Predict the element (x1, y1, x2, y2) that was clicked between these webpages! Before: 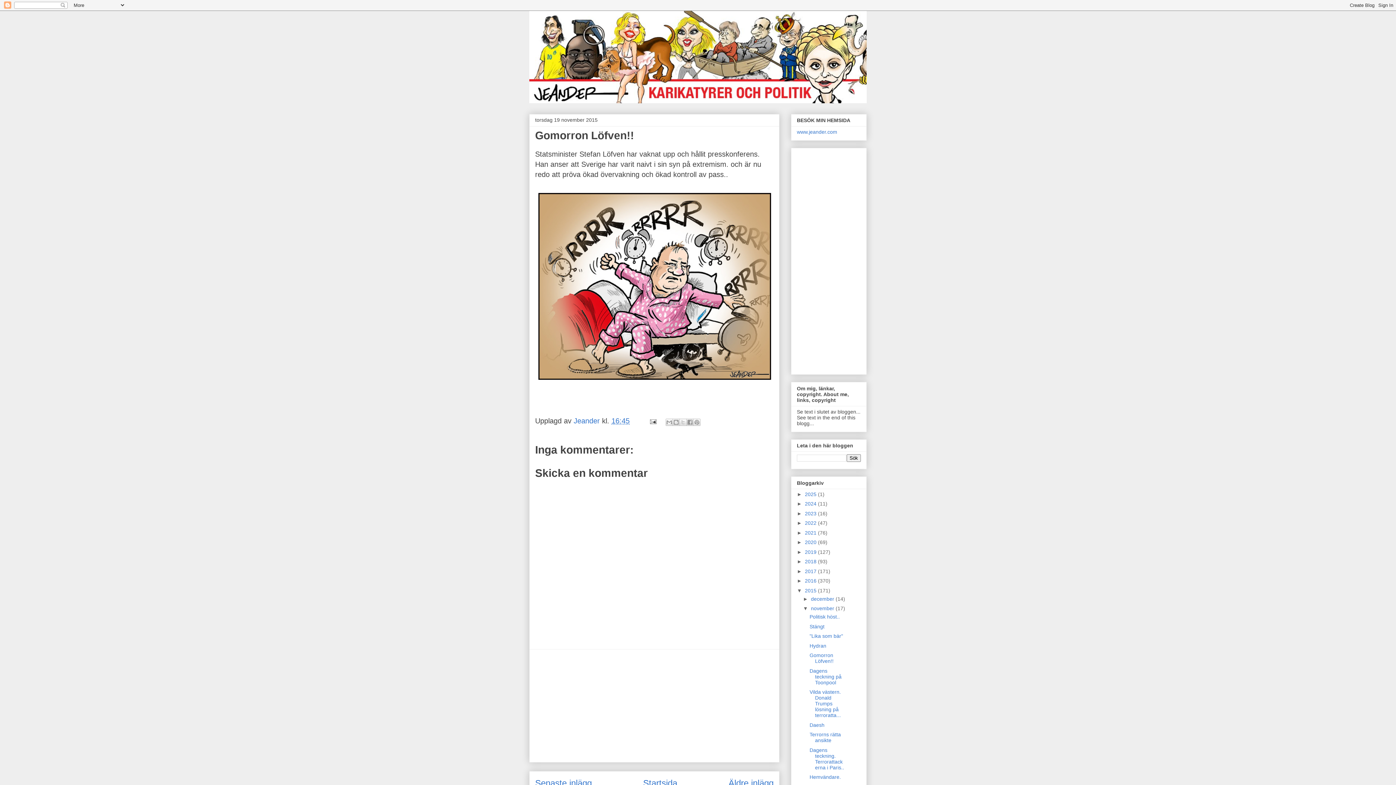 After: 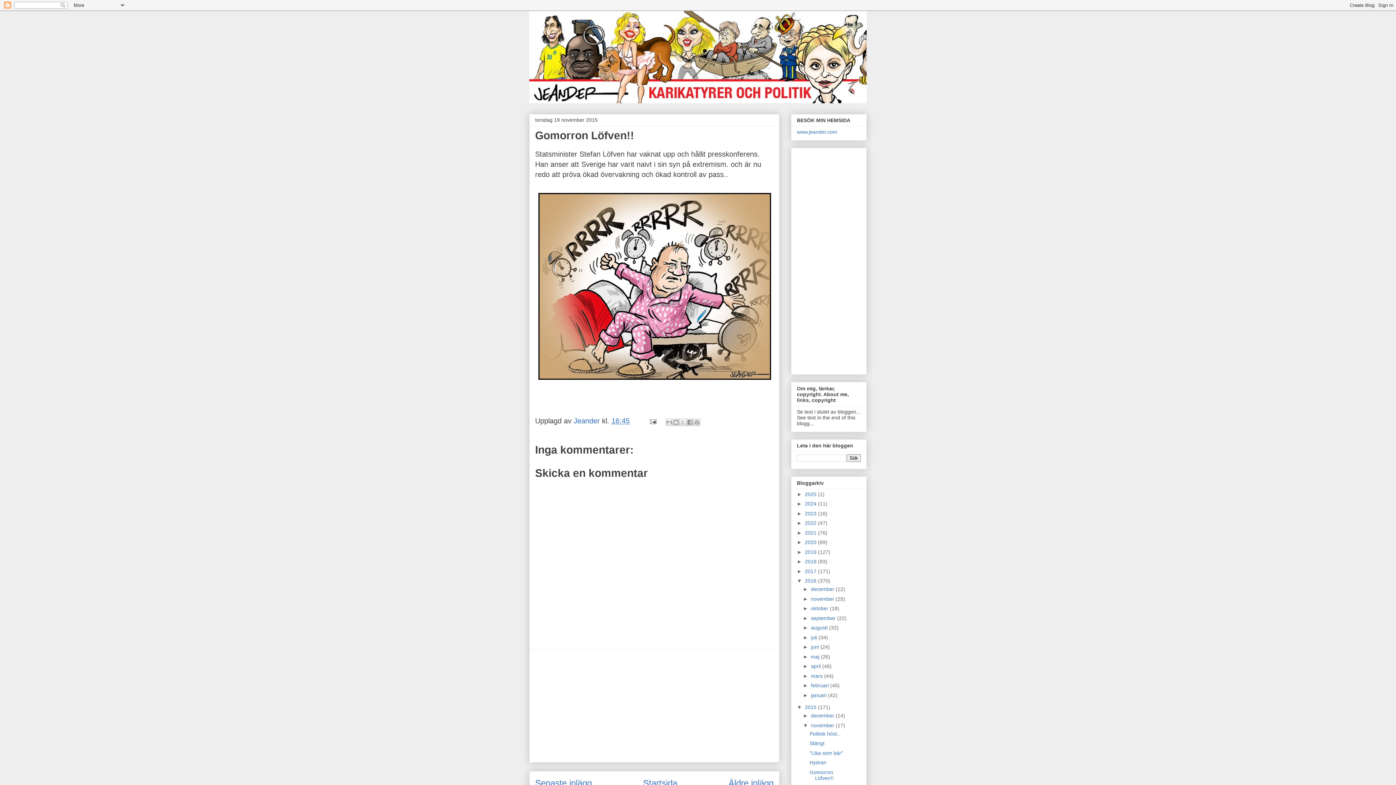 Action: label: ►   bbox: (797, 578, 805, 584)